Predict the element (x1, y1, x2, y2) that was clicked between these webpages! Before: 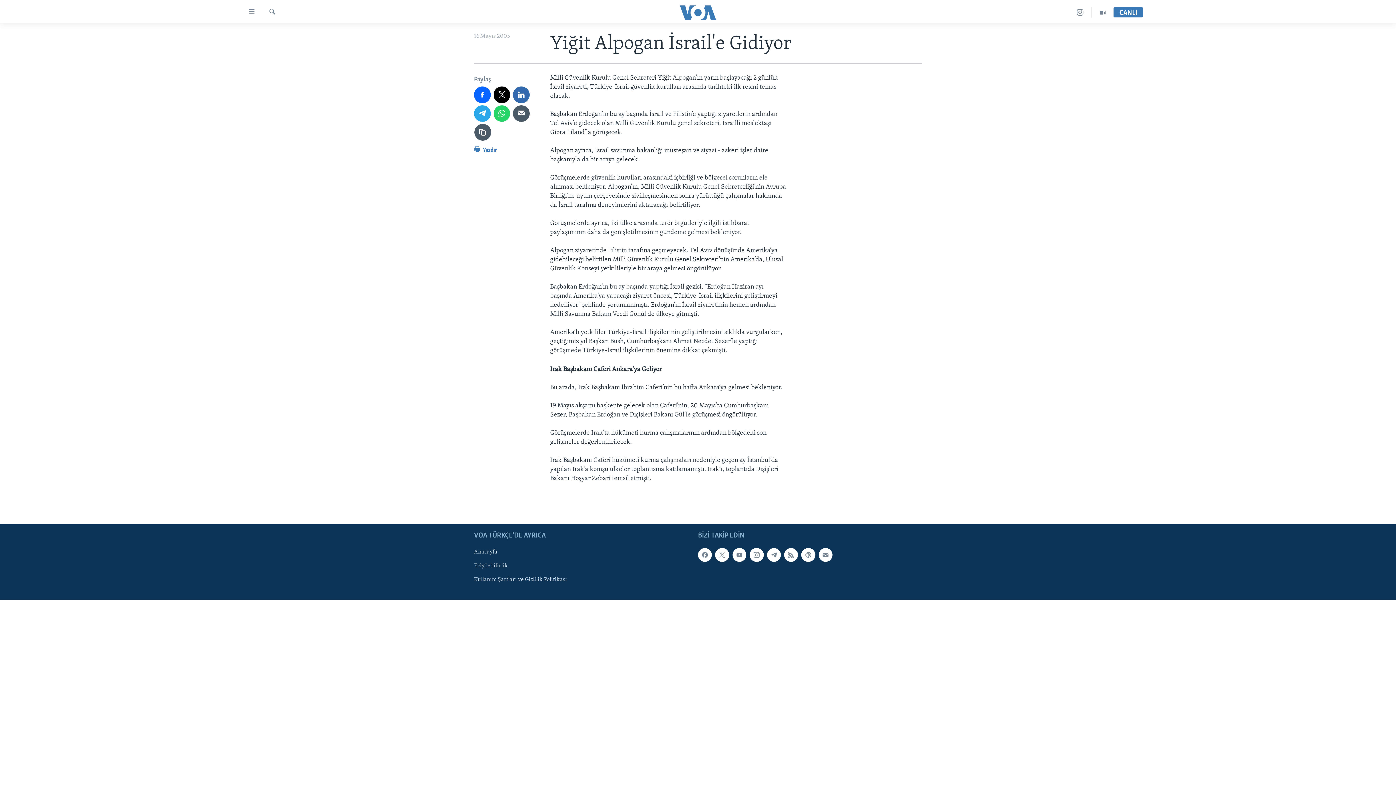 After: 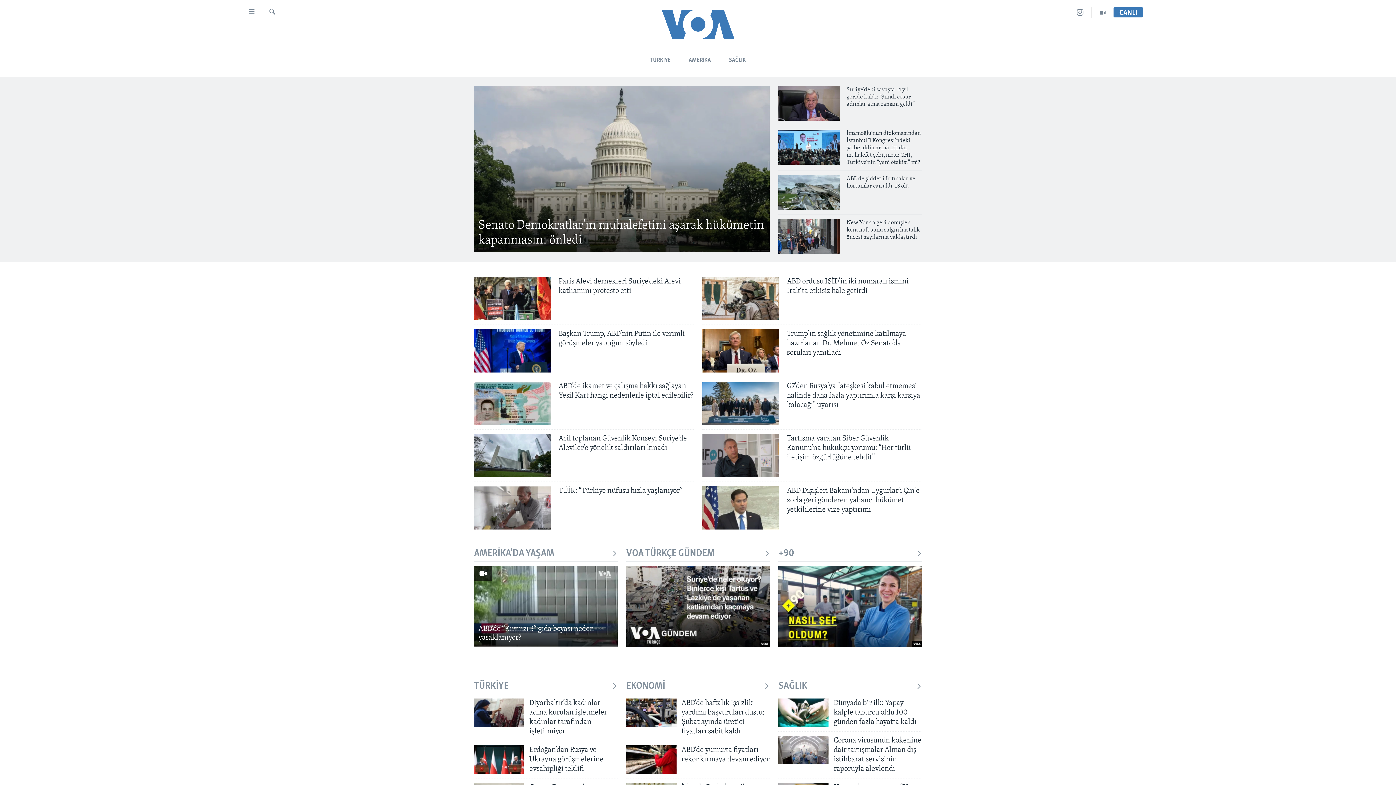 Action: bbox: (661, 5, 734, 19)